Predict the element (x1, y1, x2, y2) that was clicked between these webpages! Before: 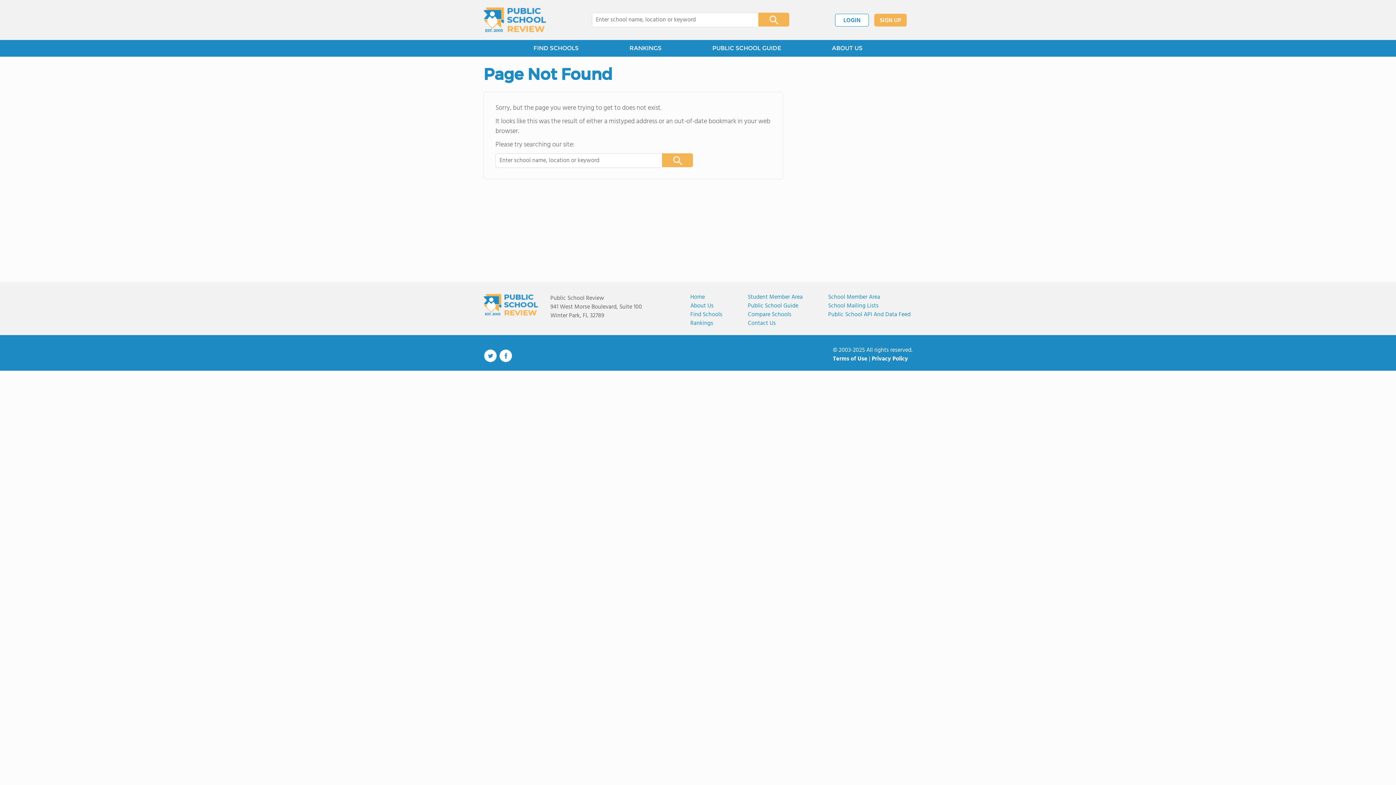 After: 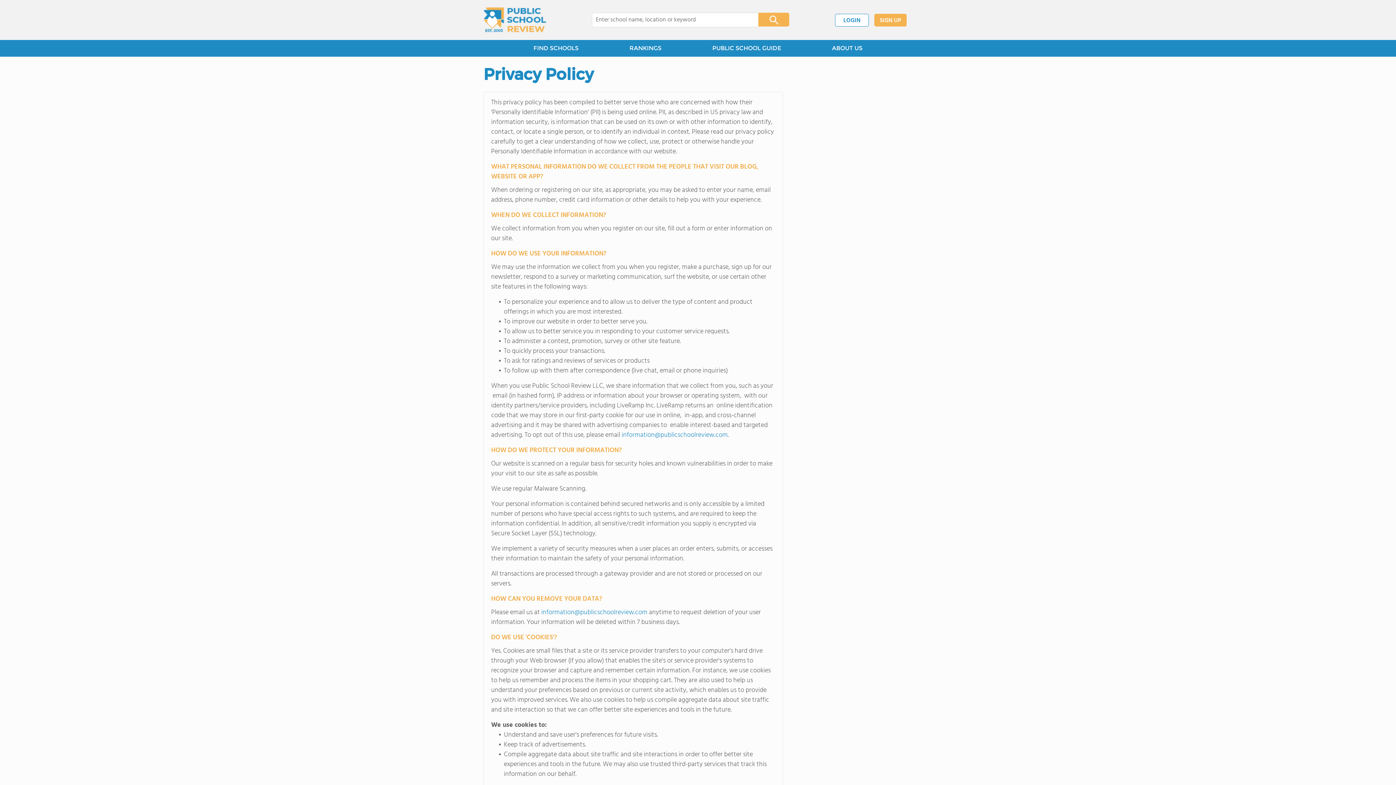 Action: bbox: (872, 354, 908, 364) label: Privacy Policy